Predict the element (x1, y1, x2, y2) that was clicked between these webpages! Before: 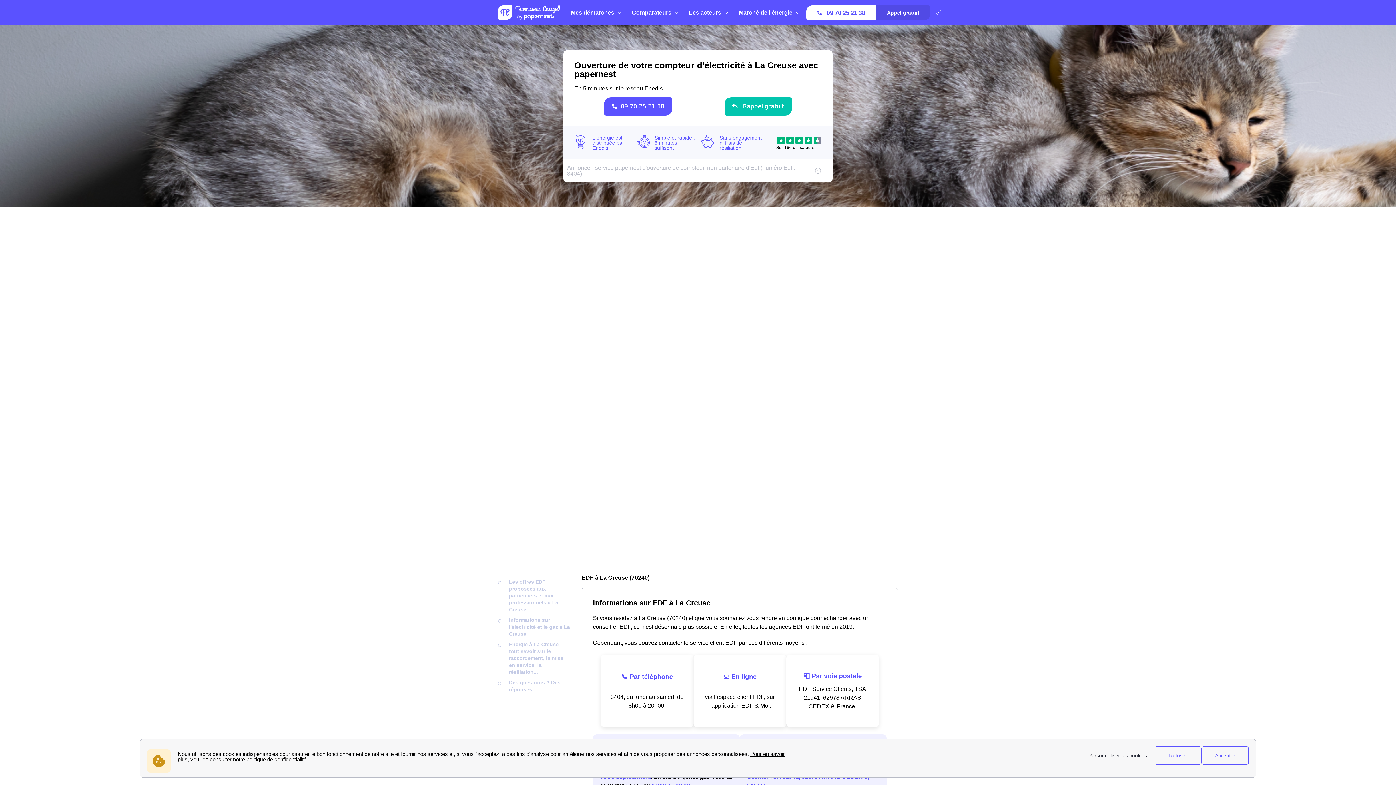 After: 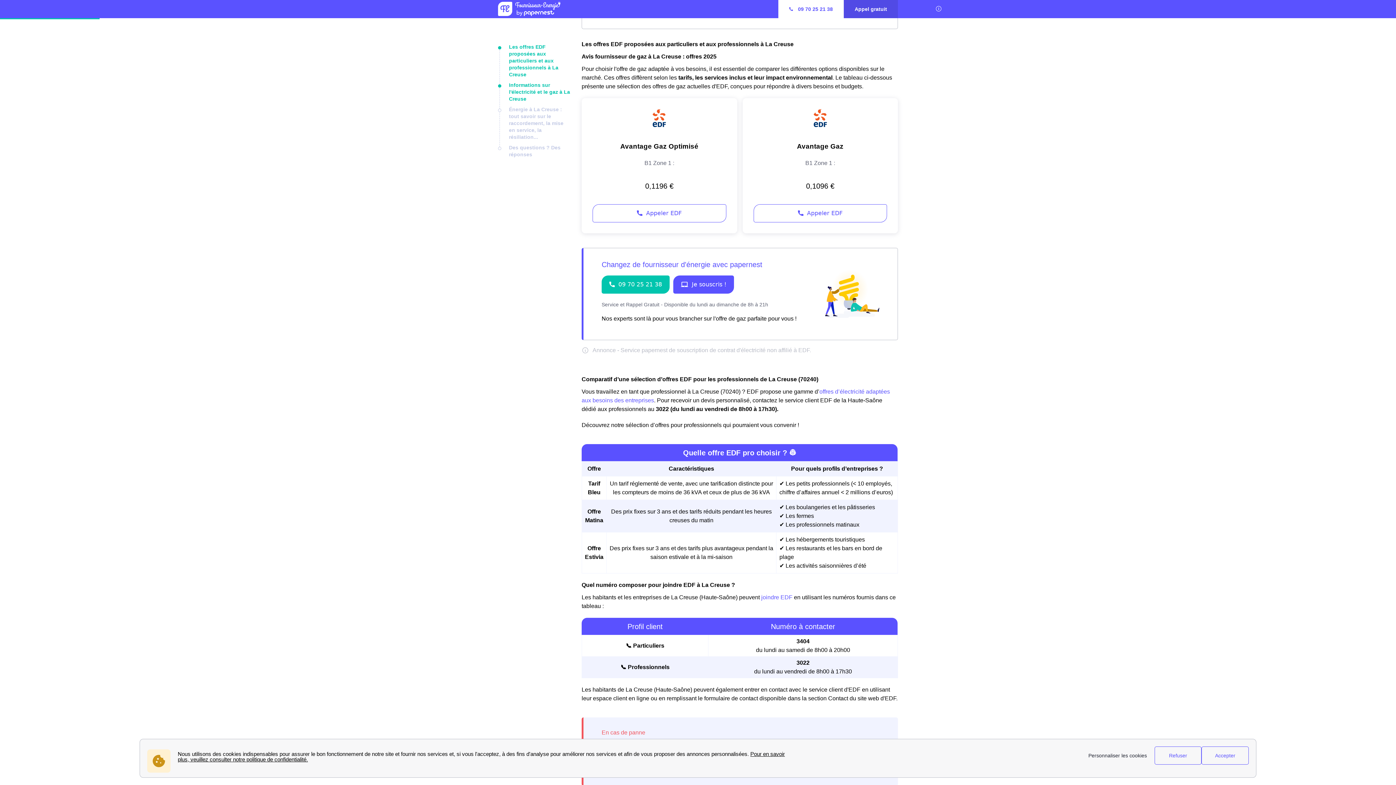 Action: bbox: (509, 617, 570, 637) label: Informations sur l'électricité et le gaz à La Creuse